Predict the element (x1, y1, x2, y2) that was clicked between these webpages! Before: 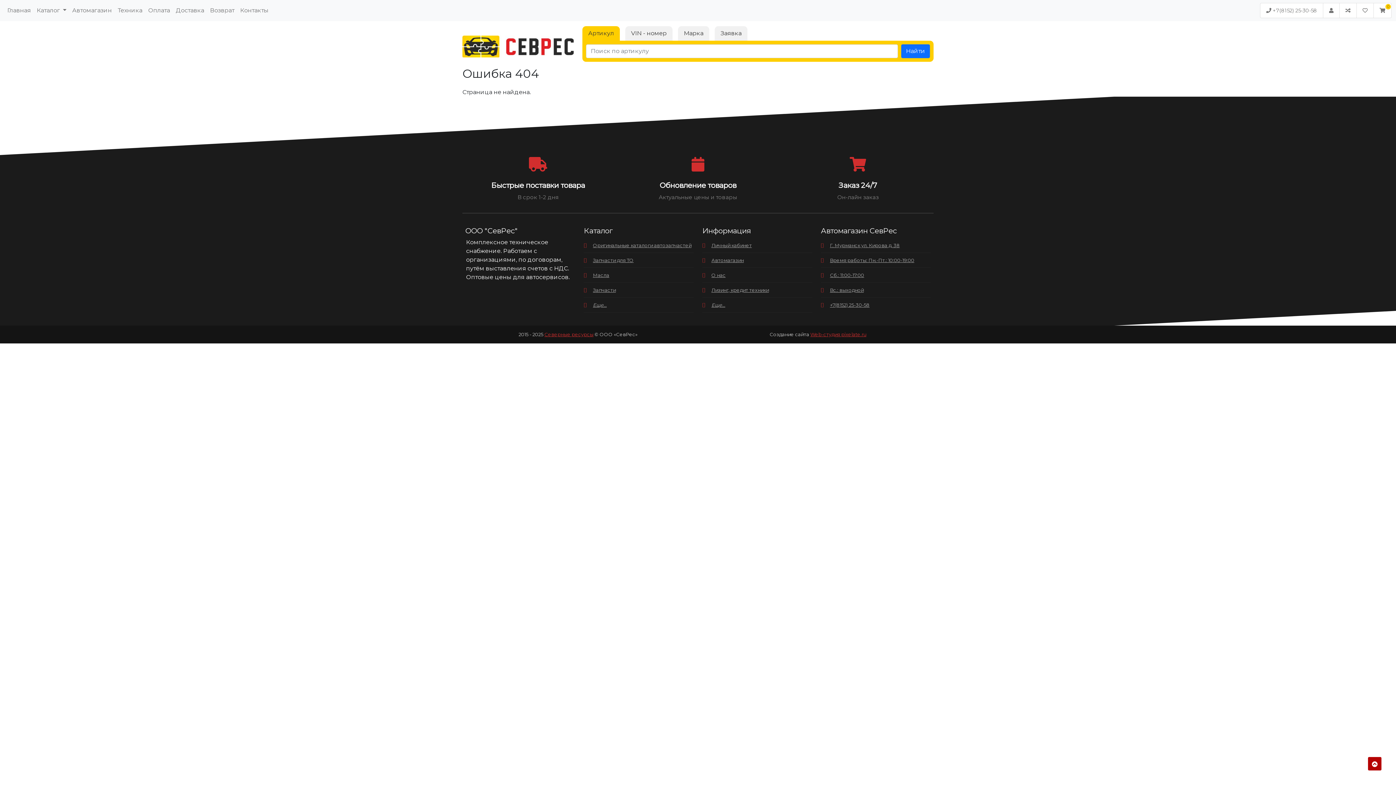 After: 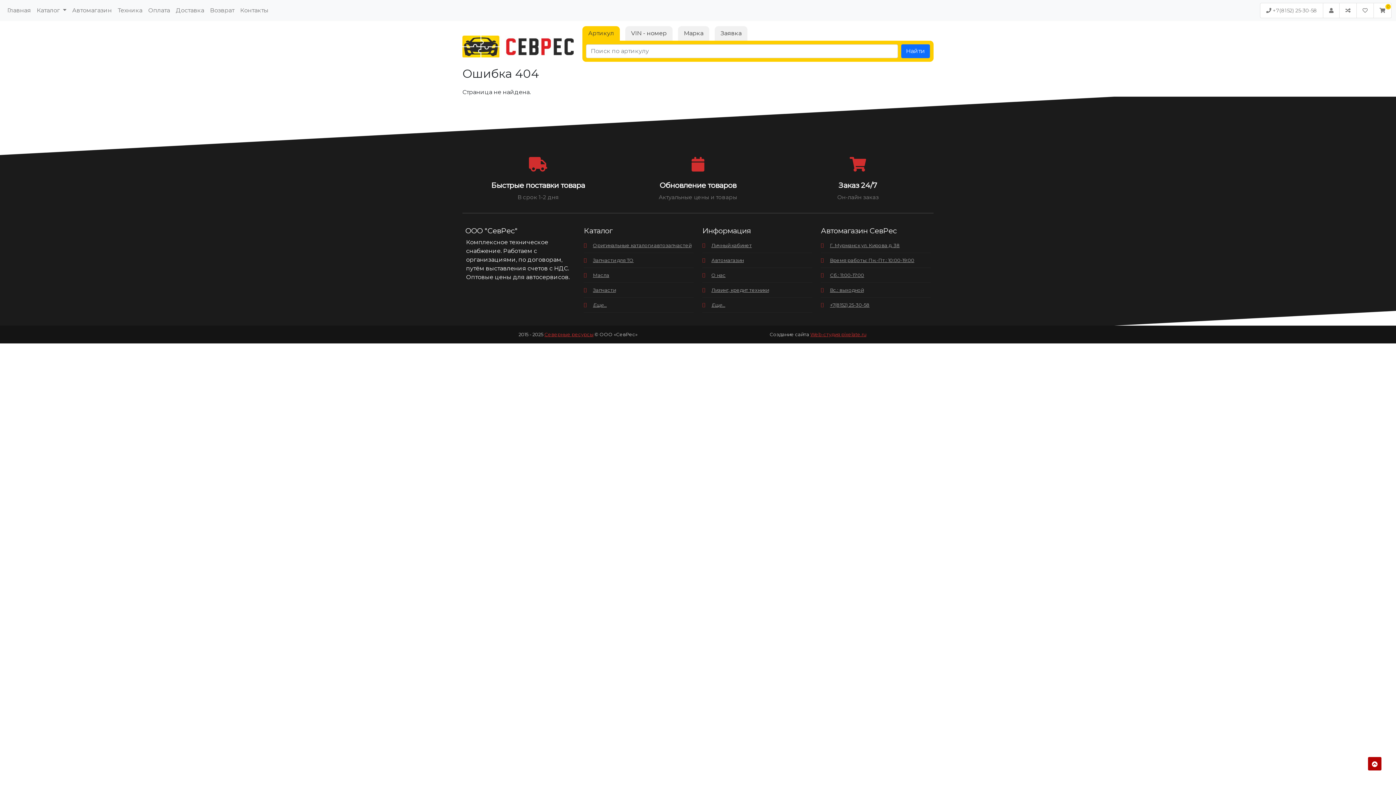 Action: bbox: (582, 26, 620, 40) label: Артикул